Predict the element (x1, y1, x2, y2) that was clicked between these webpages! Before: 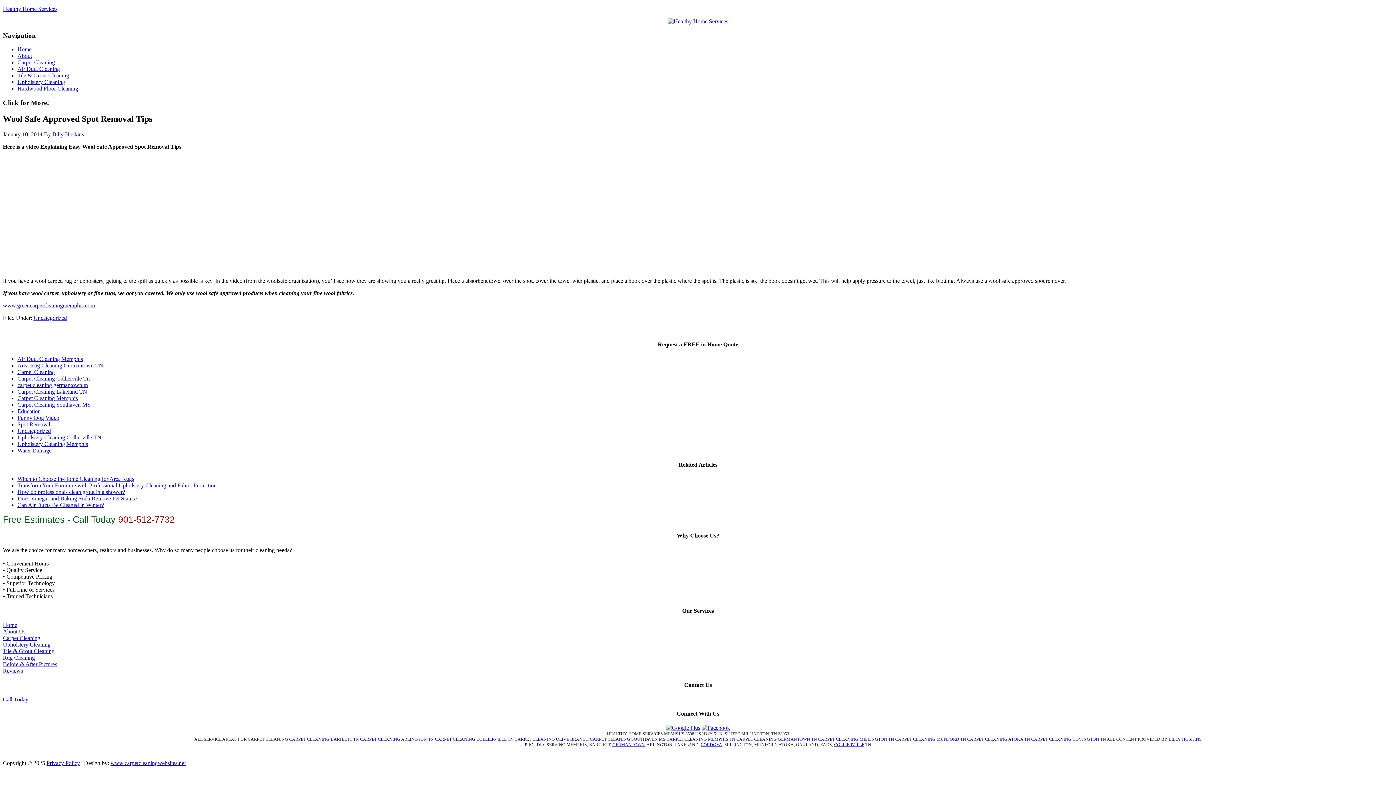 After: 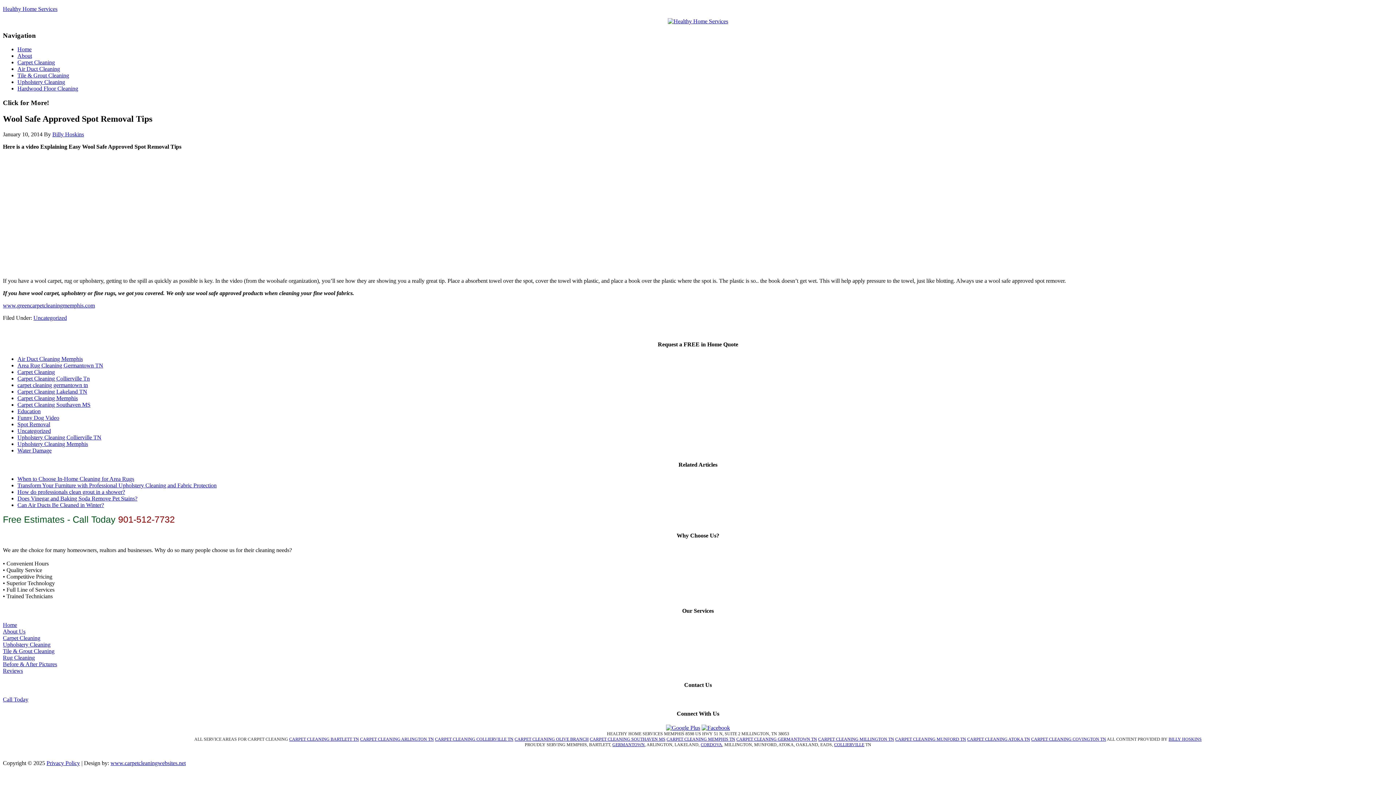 Action: label: www.carpetcleaningwebsites.net bbox: (110, 760, 185, 766)